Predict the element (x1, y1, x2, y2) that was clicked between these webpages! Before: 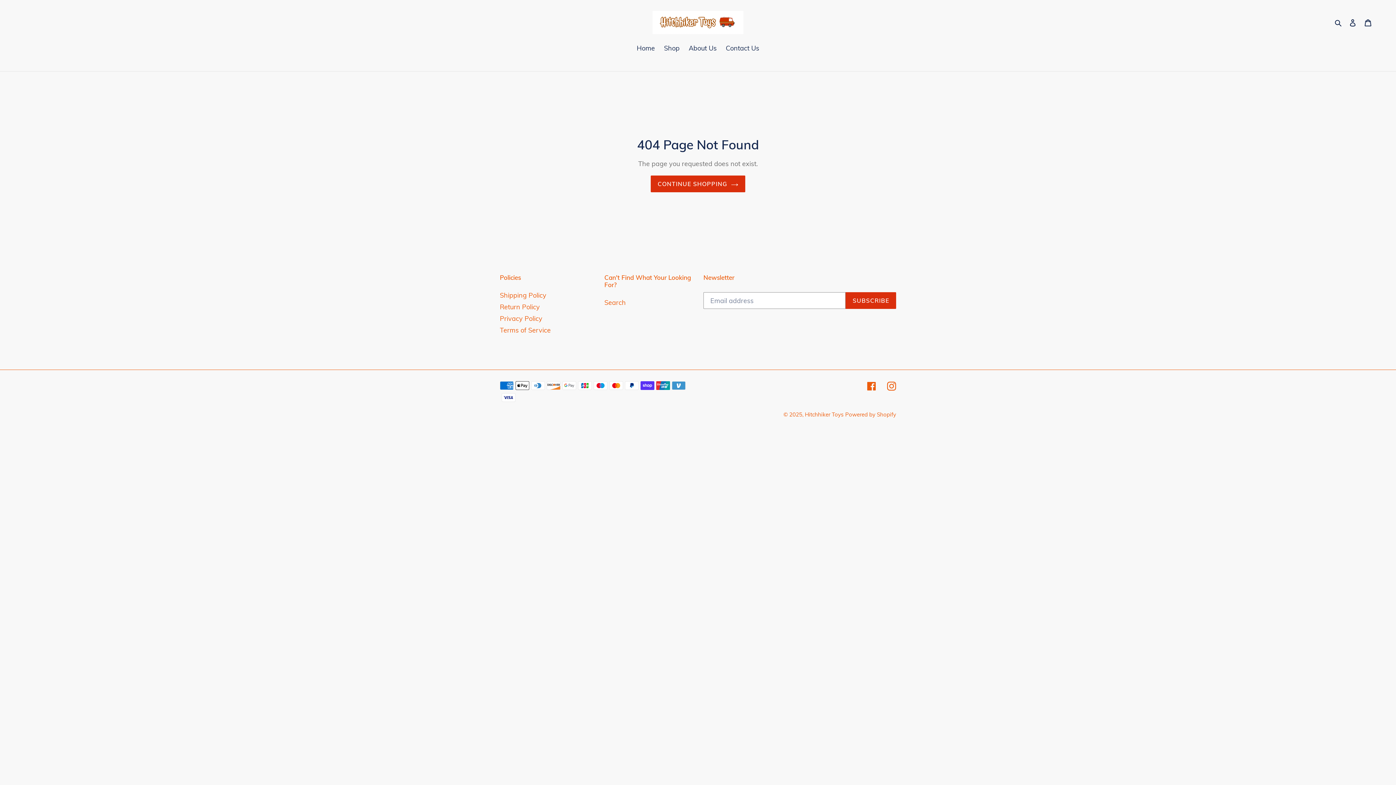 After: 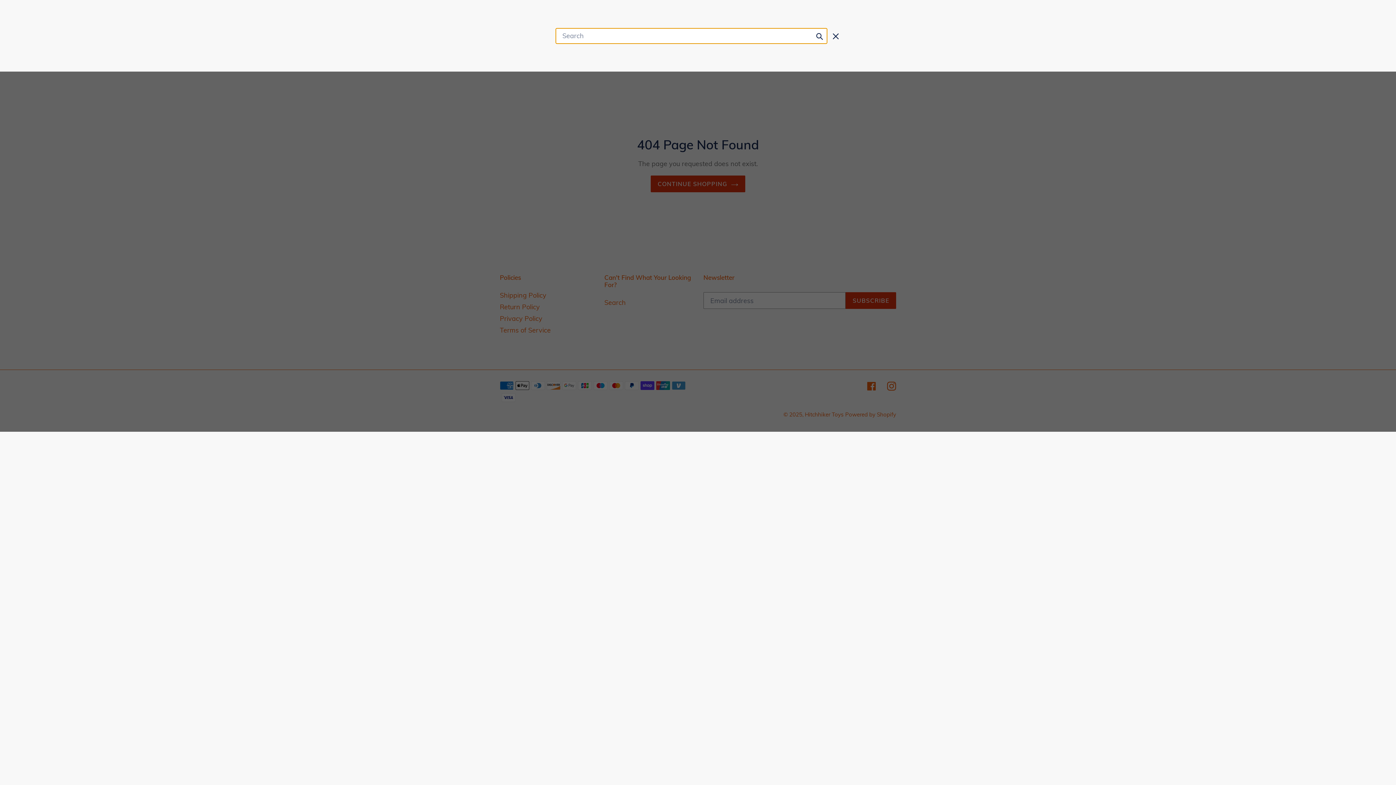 Action: bbox: (1332, 17, 1345, 27) label: Search